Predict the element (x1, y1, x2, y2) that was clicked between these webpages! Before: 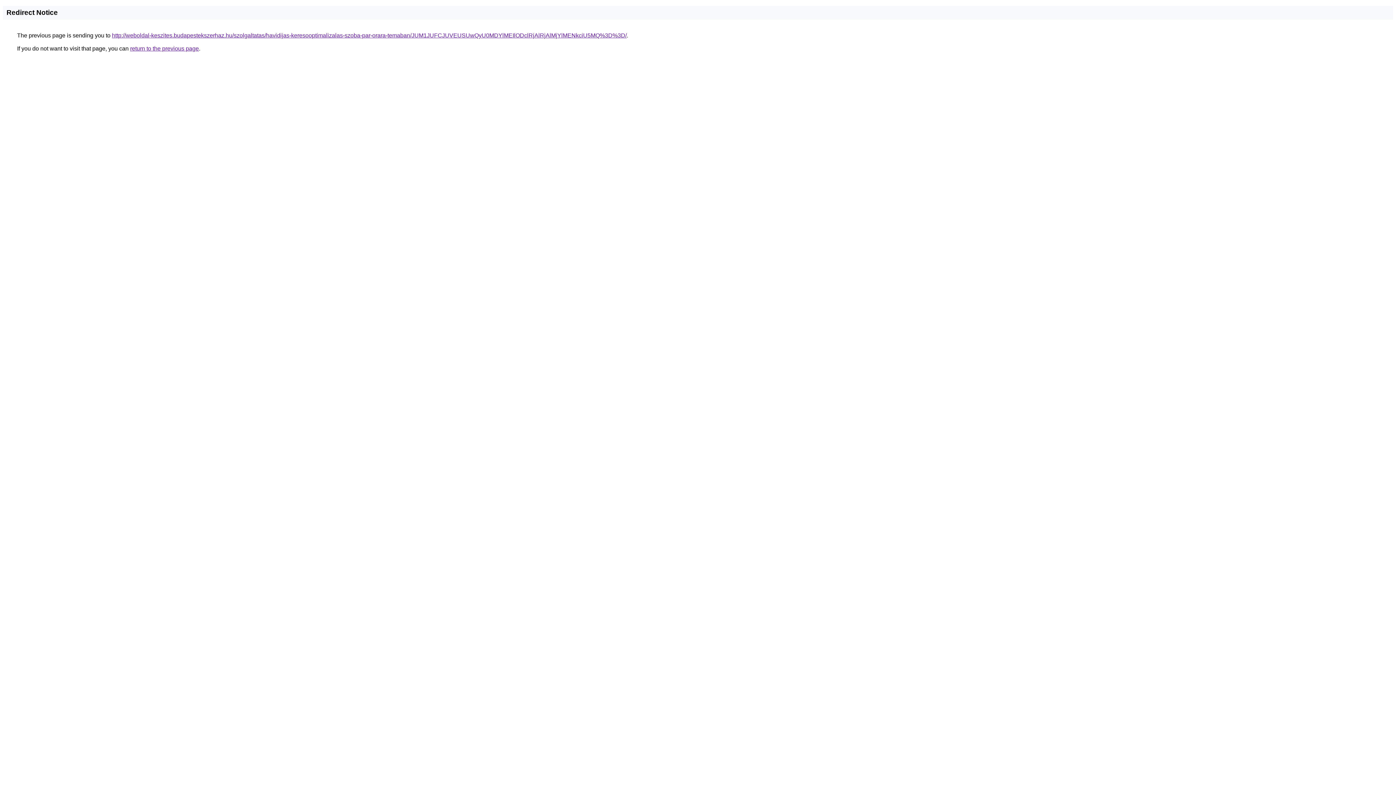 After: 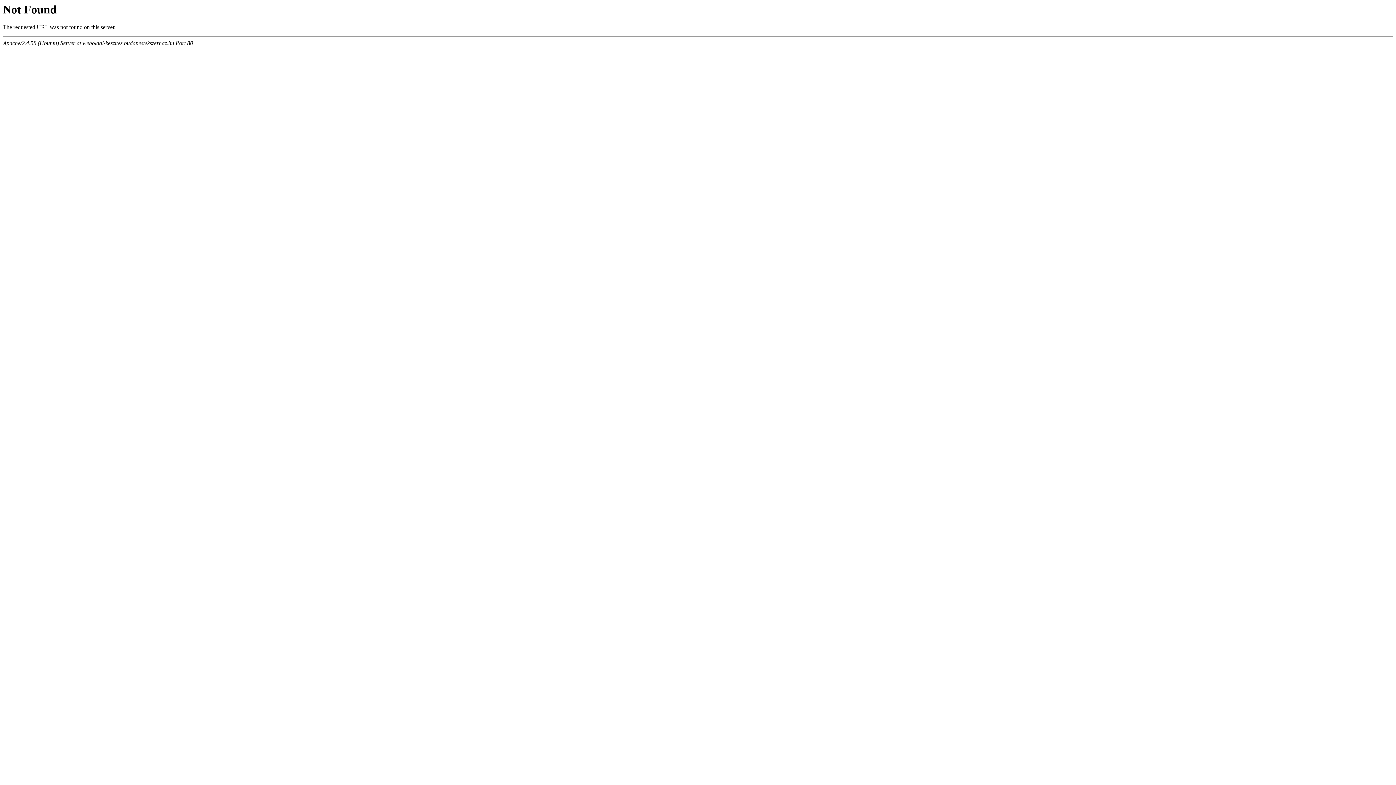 Action: bbox: (112, 32, 626, 38) label: http://weboldal-keszites.budapestekszerhaz.hu/szolgaltatas/havidijas-keresooptimalizalas-szoba-par-orara-temaban/JUM1JUFCJUVEUSUwQyU0MDYlMEIlODclRjAlRjAlMjYlMENkciU5MQ%3D%3D/